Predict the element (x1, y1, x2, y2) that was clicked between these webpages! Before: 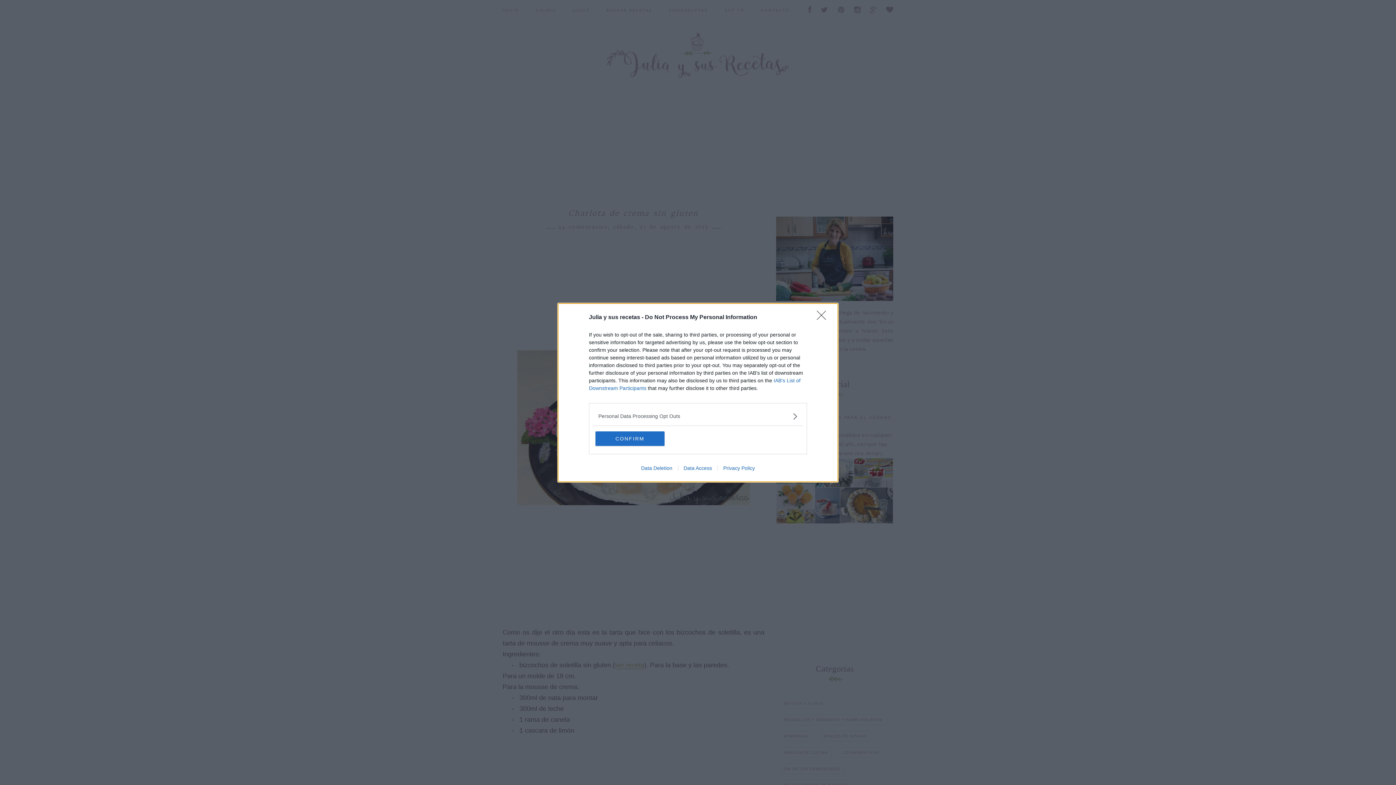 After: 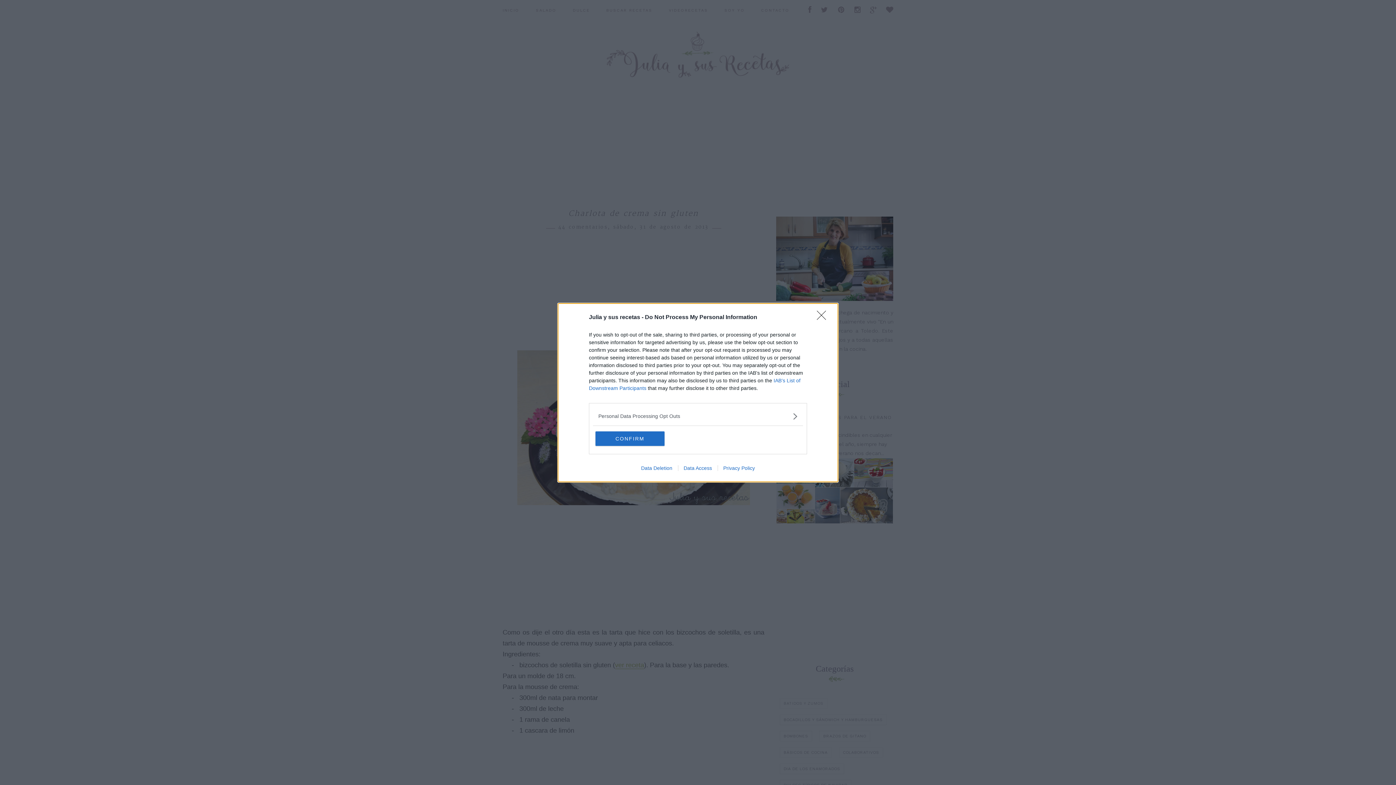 Action: bbox: (717, 465, 760, 471) label: Privacy Policy